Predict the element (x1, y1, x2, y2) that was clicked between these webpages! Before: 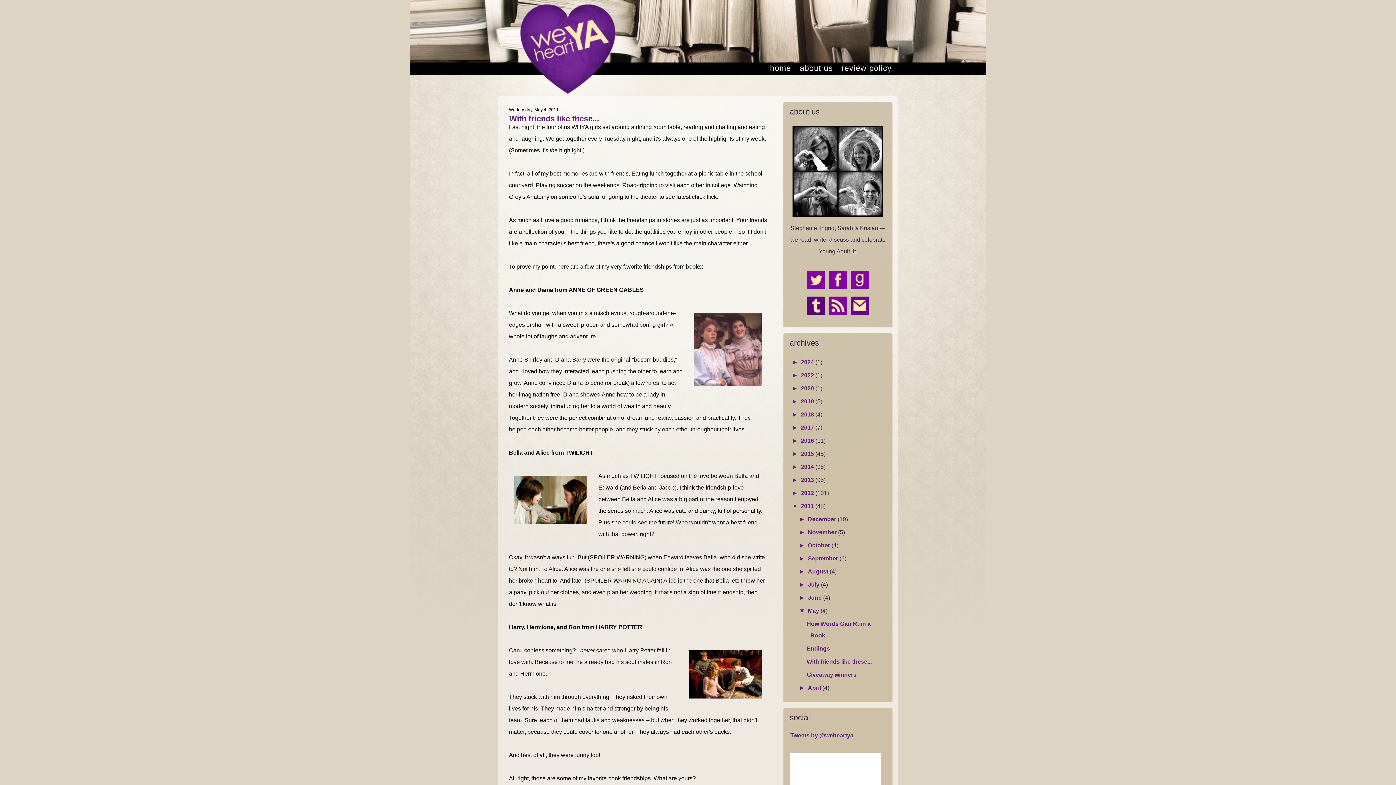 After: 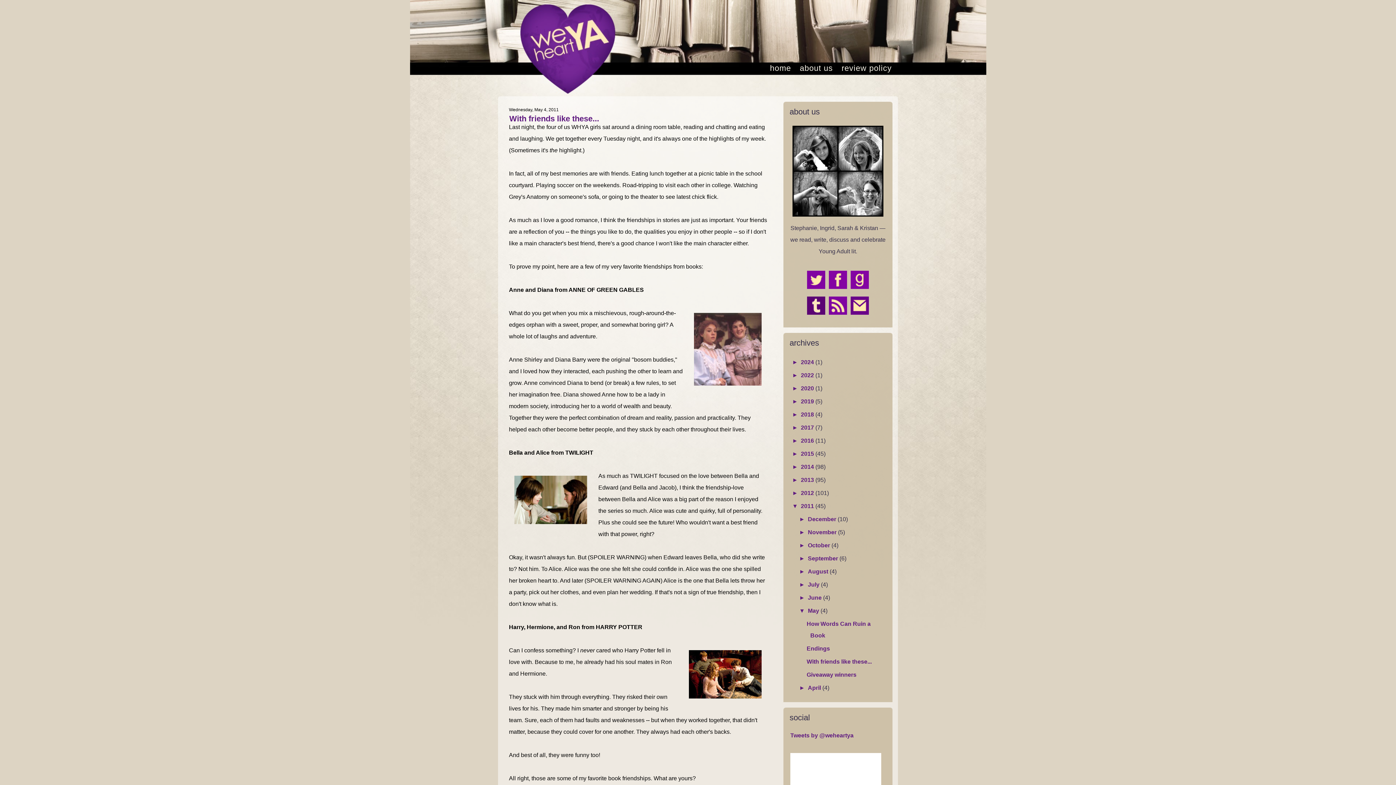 Action: bbox: (805, 285, 827, 292)